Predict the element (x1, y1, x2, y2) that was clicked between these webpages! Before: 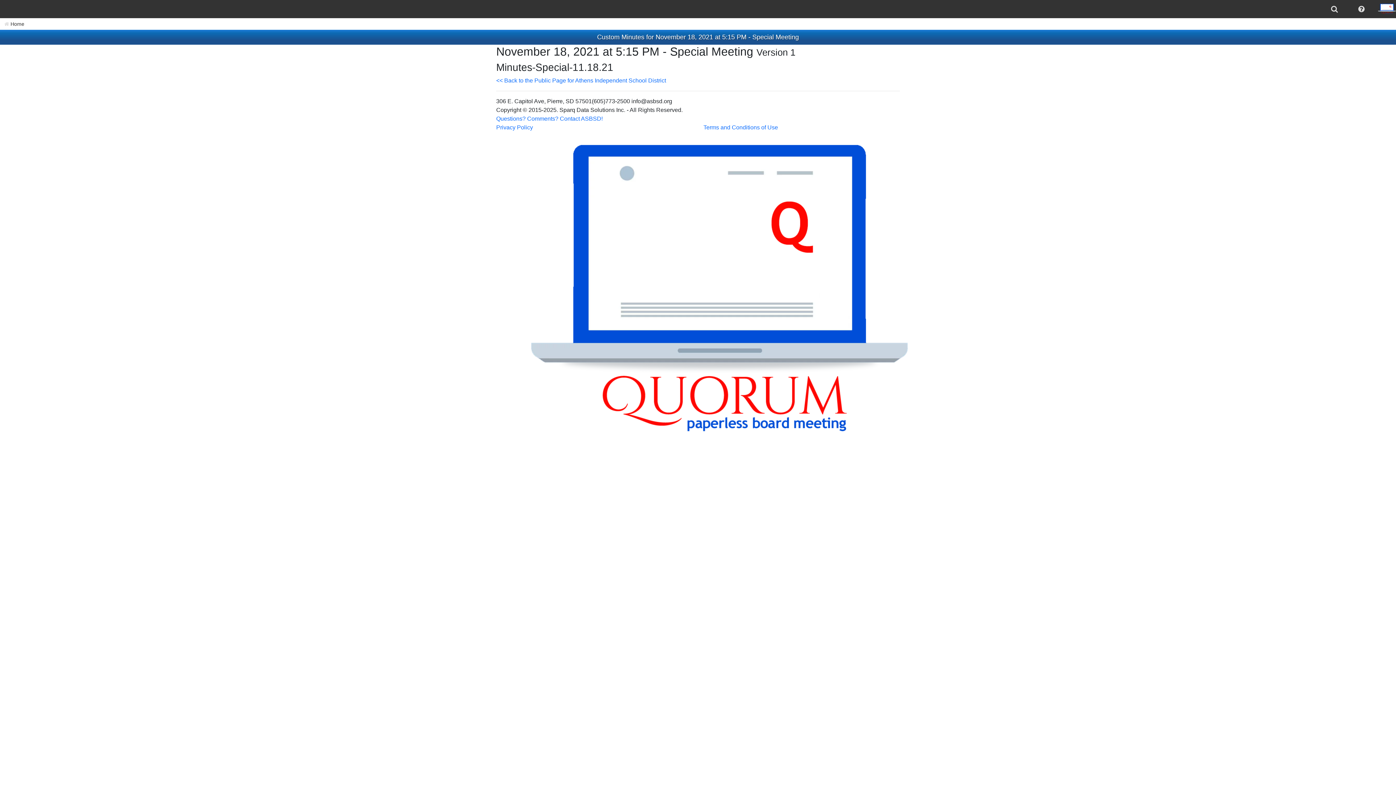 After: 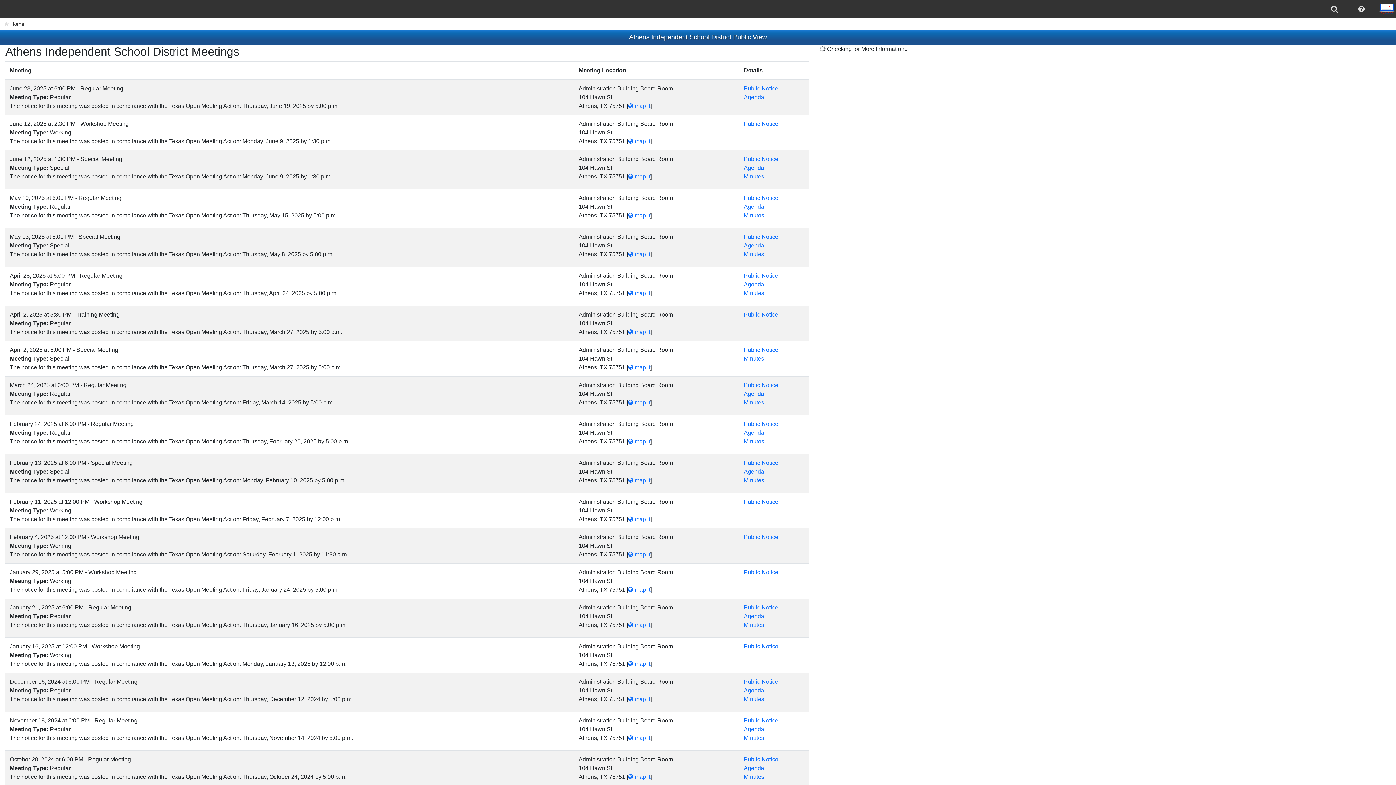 Action: label: Home bbox: (0, 18, 28, 29)